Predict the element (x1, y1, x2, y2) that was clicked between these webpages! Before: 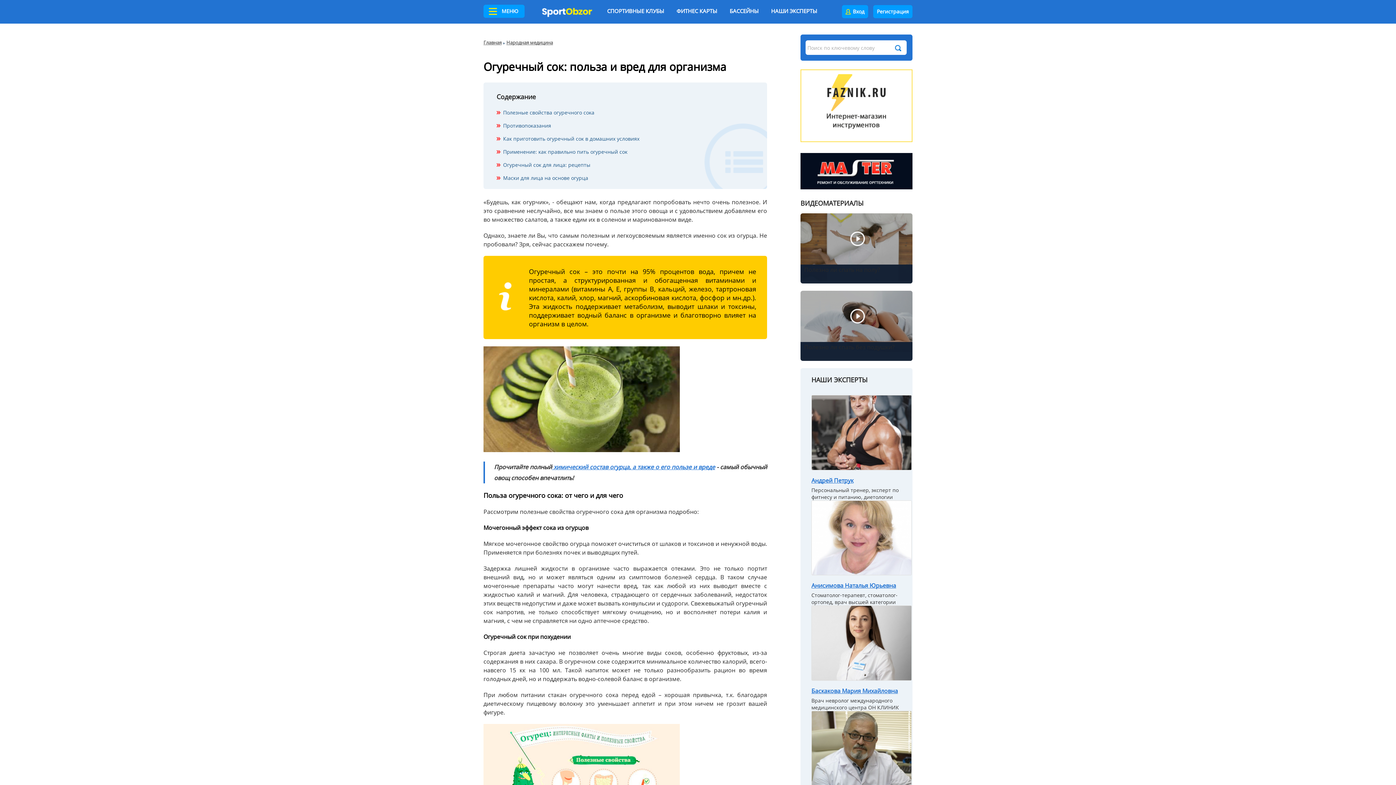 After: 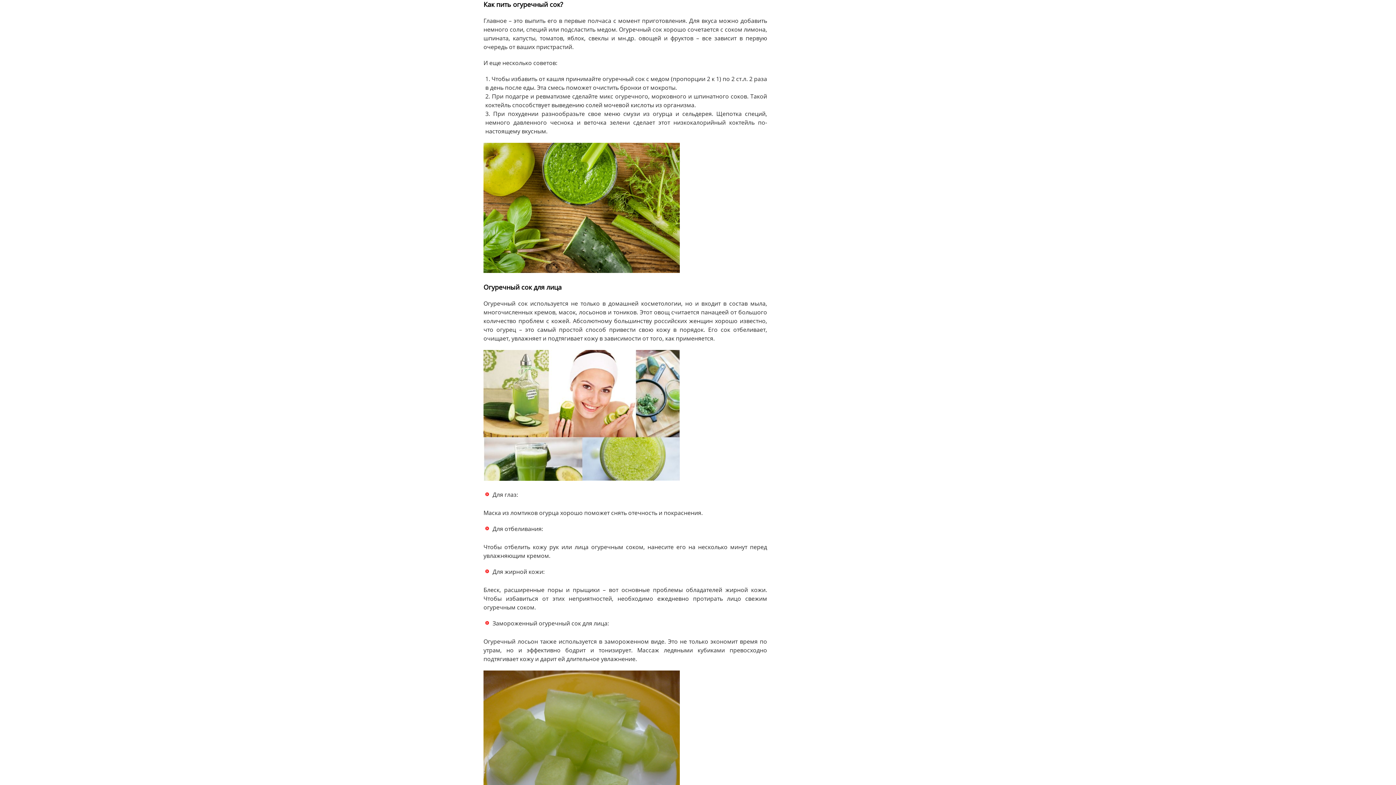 Action: bbox: (503, 148, 627, 155) label: Применение: как правильно пить огуречный сок